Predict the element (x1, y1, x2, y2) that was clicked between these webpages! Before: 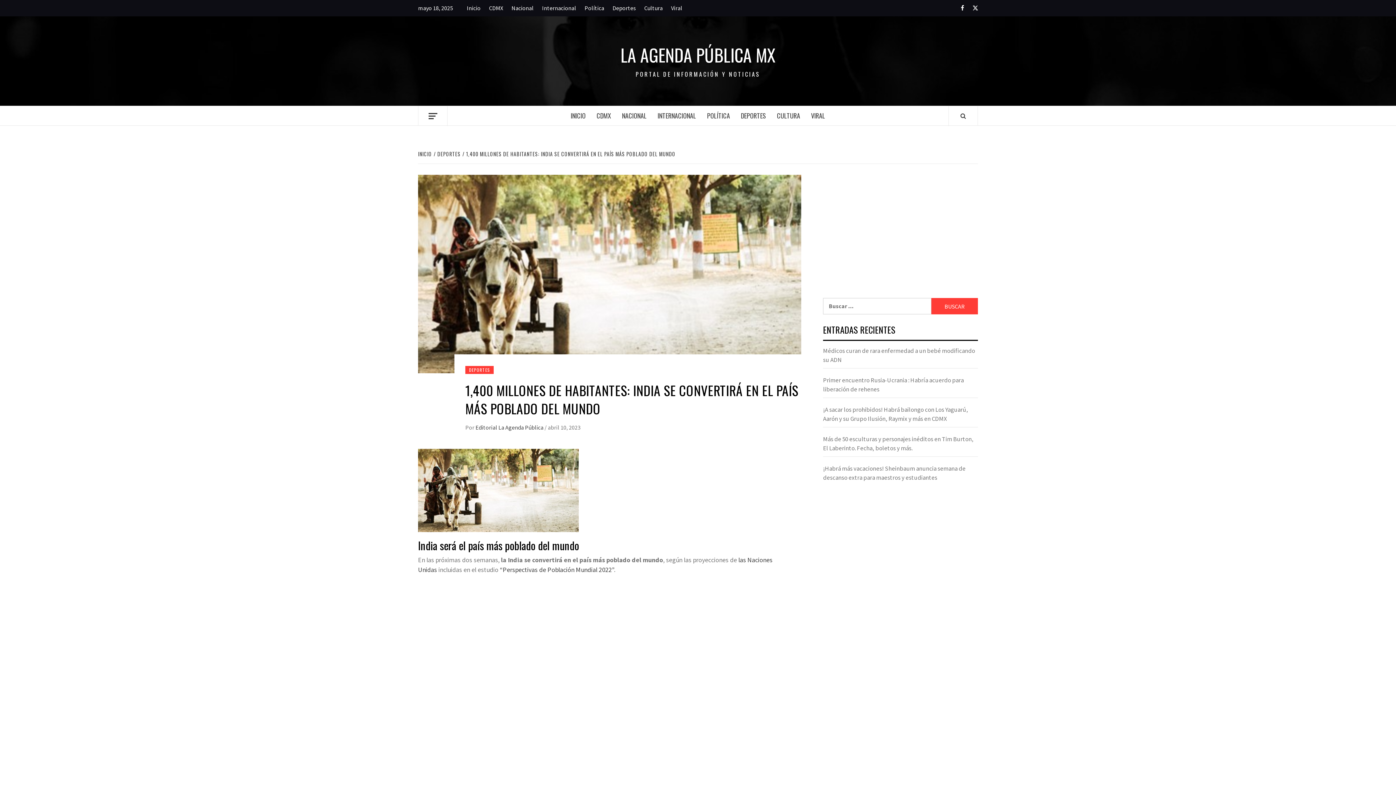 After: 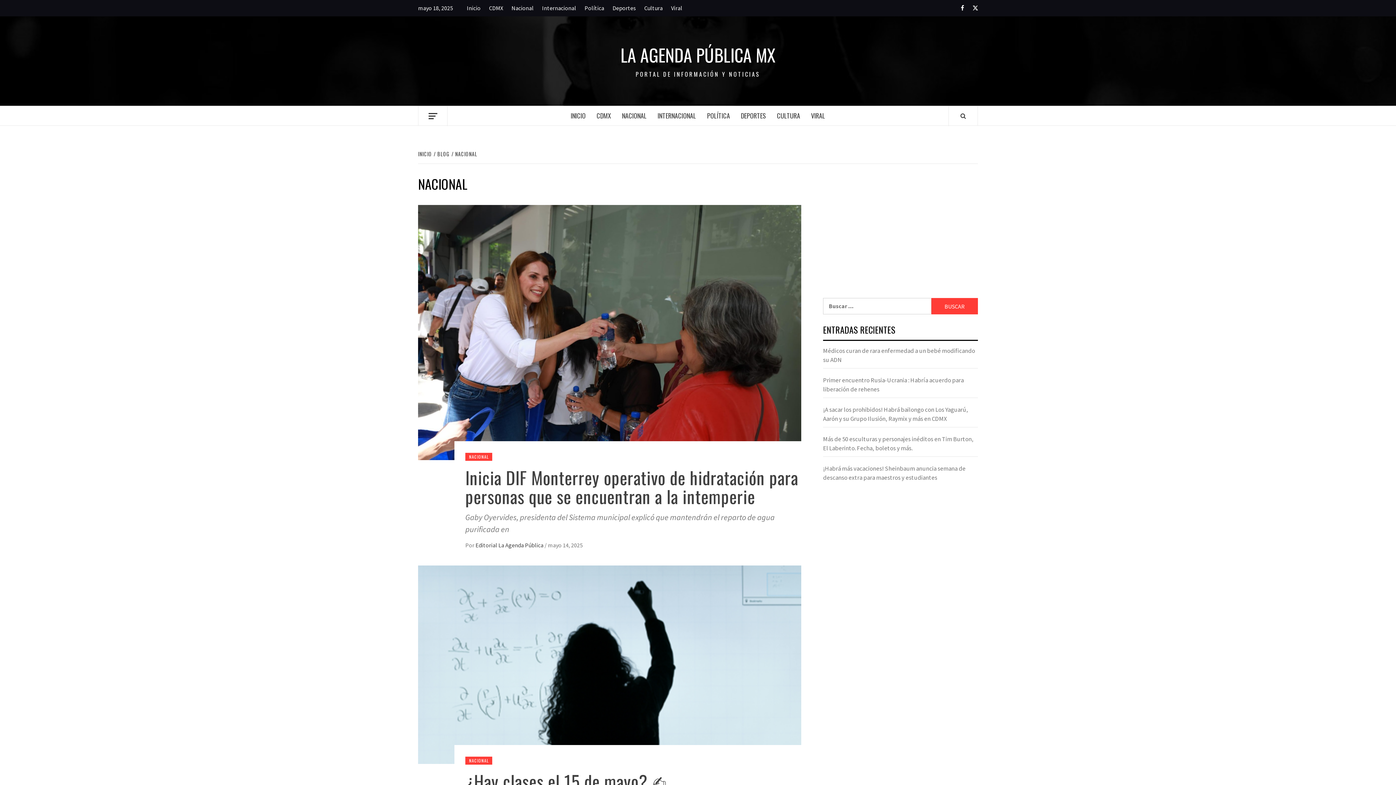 Action: bbox: (616, 106, 652, 125) label: NACIONAL